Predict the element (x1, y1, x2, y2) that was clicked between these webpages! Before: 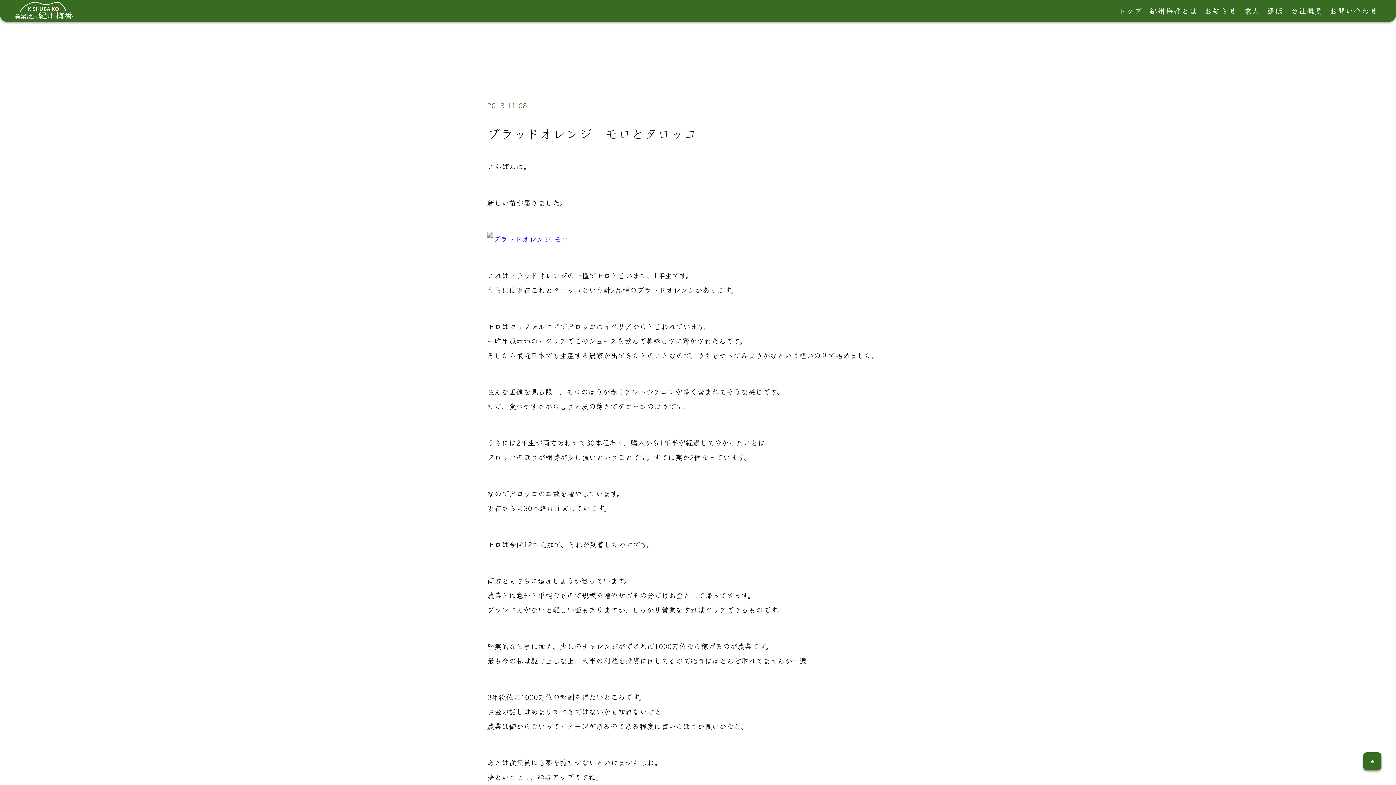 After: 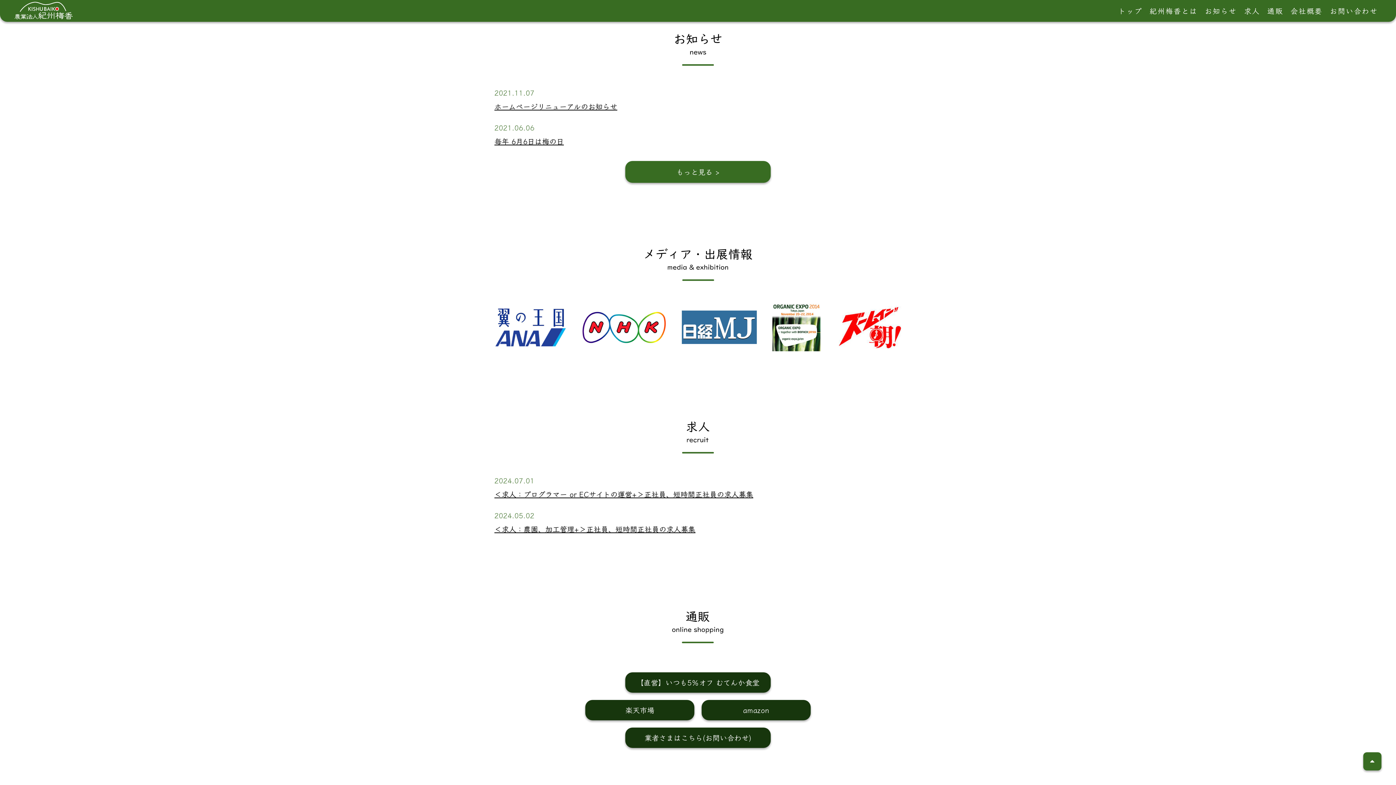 Action: label: お知らせ bbox: (1205, 3, 1237, 18)